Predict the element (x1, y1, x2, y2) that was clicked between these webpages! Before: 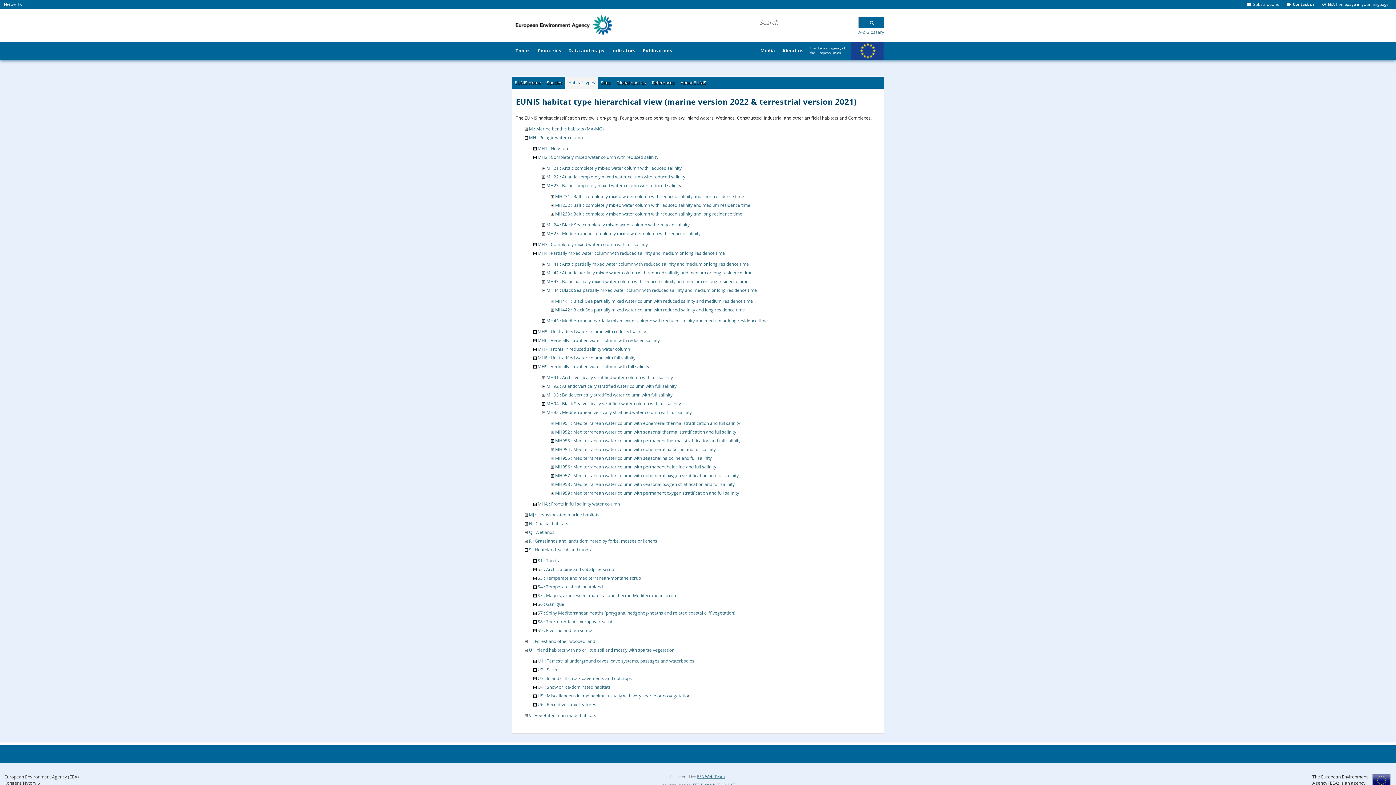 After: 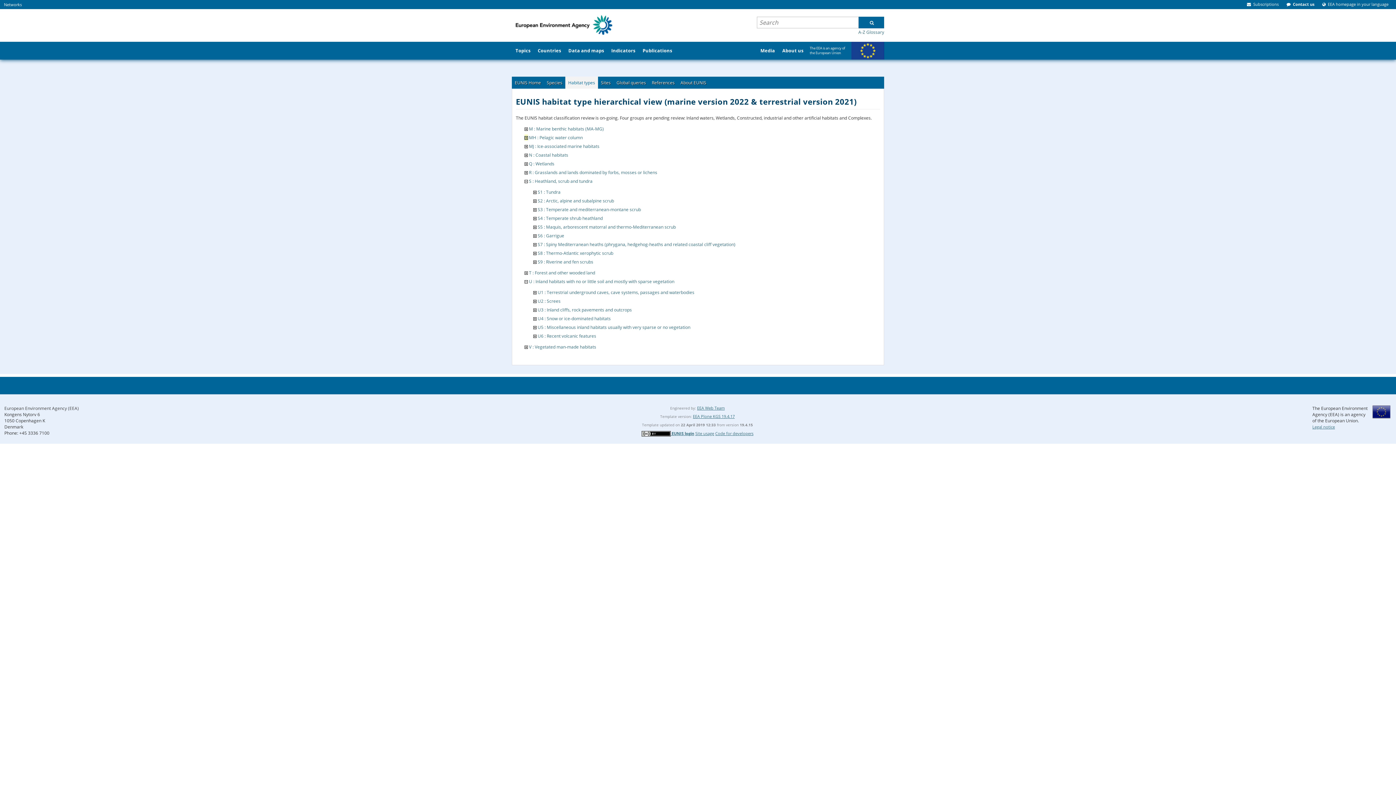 Action: bbox: (524, 134, 528, 140)